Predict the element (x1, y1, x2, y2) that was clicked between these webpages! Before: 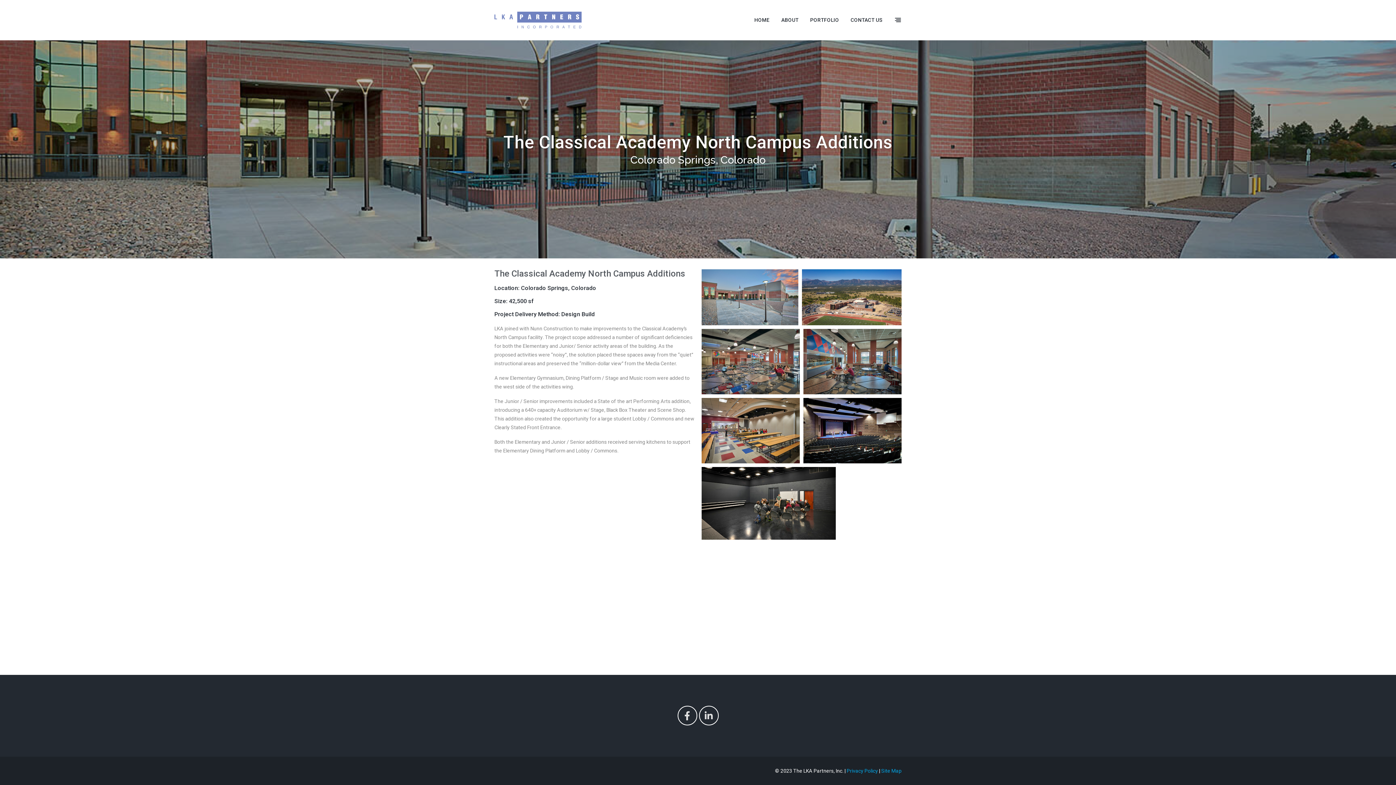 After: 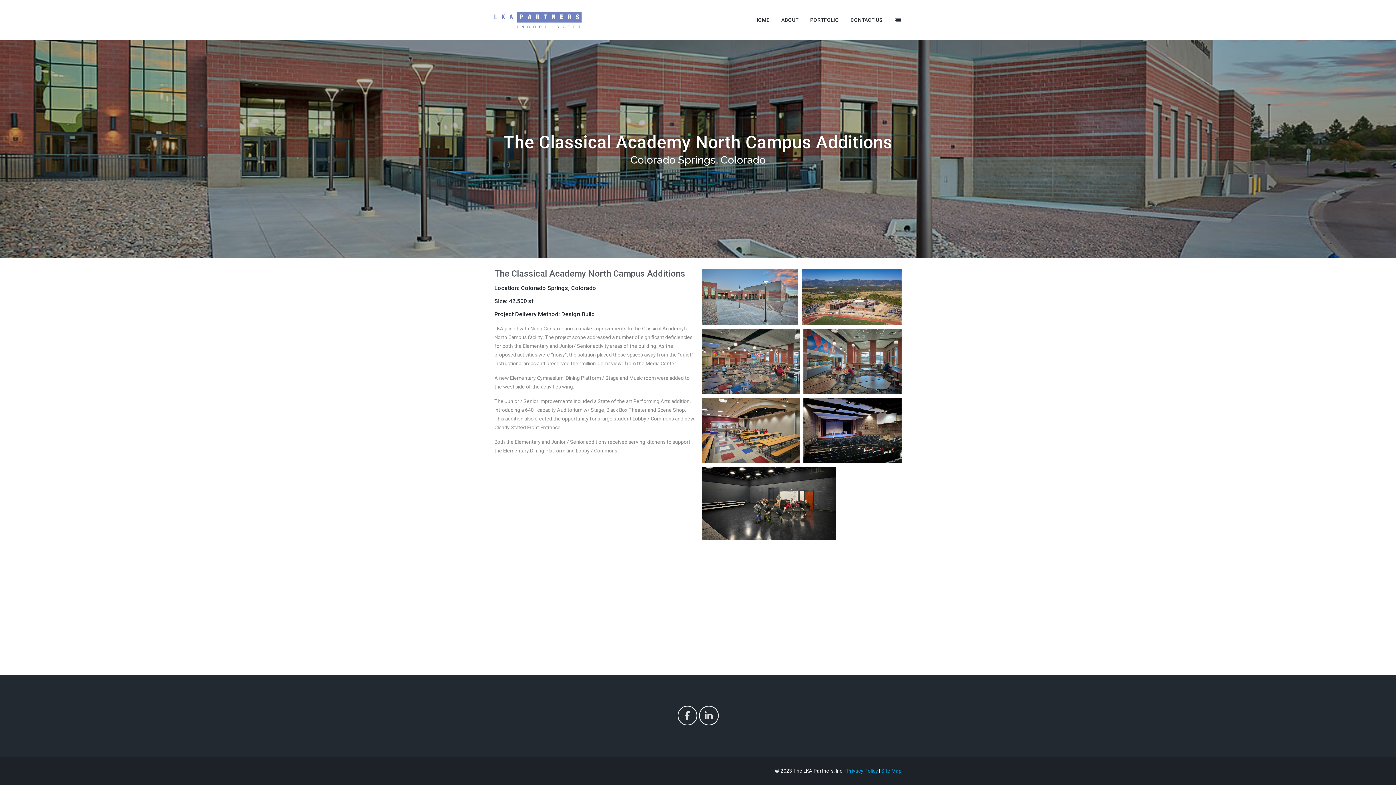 Action: bbox: (881, 768, 901, 774) label: Site Map